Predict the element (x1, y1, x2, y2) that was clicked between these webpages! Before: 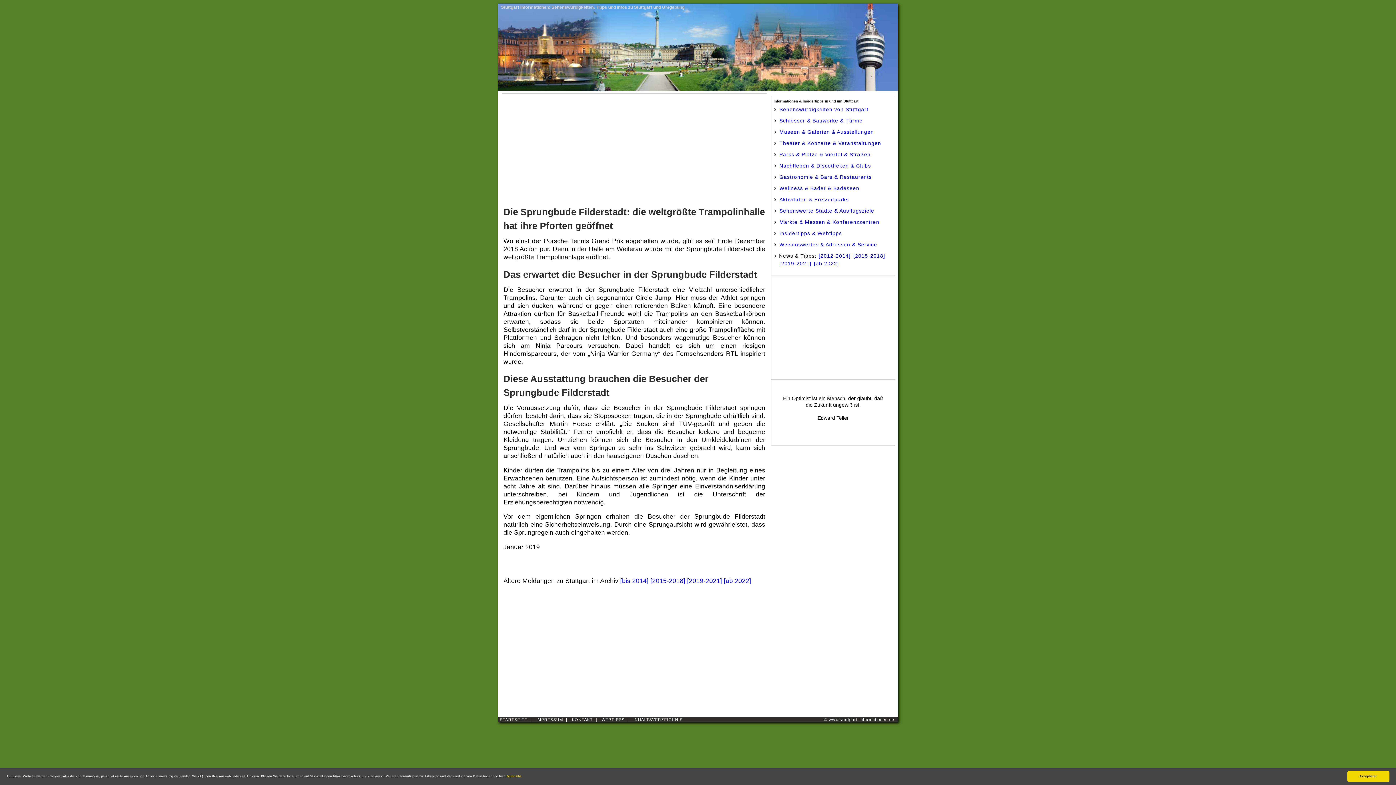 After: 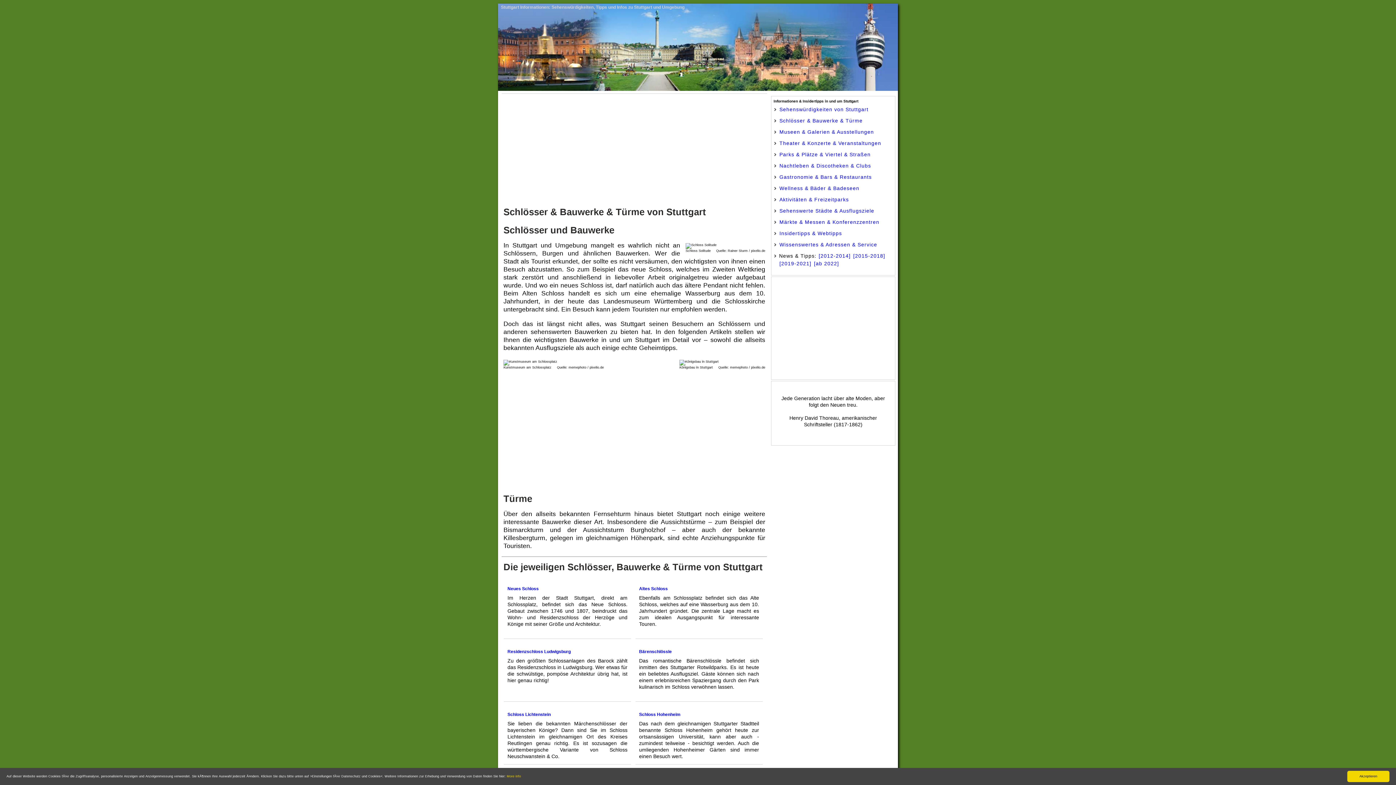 Action: bbox: (779, 117, 862, 125) label: Schlösser & Bauwerke & Türme